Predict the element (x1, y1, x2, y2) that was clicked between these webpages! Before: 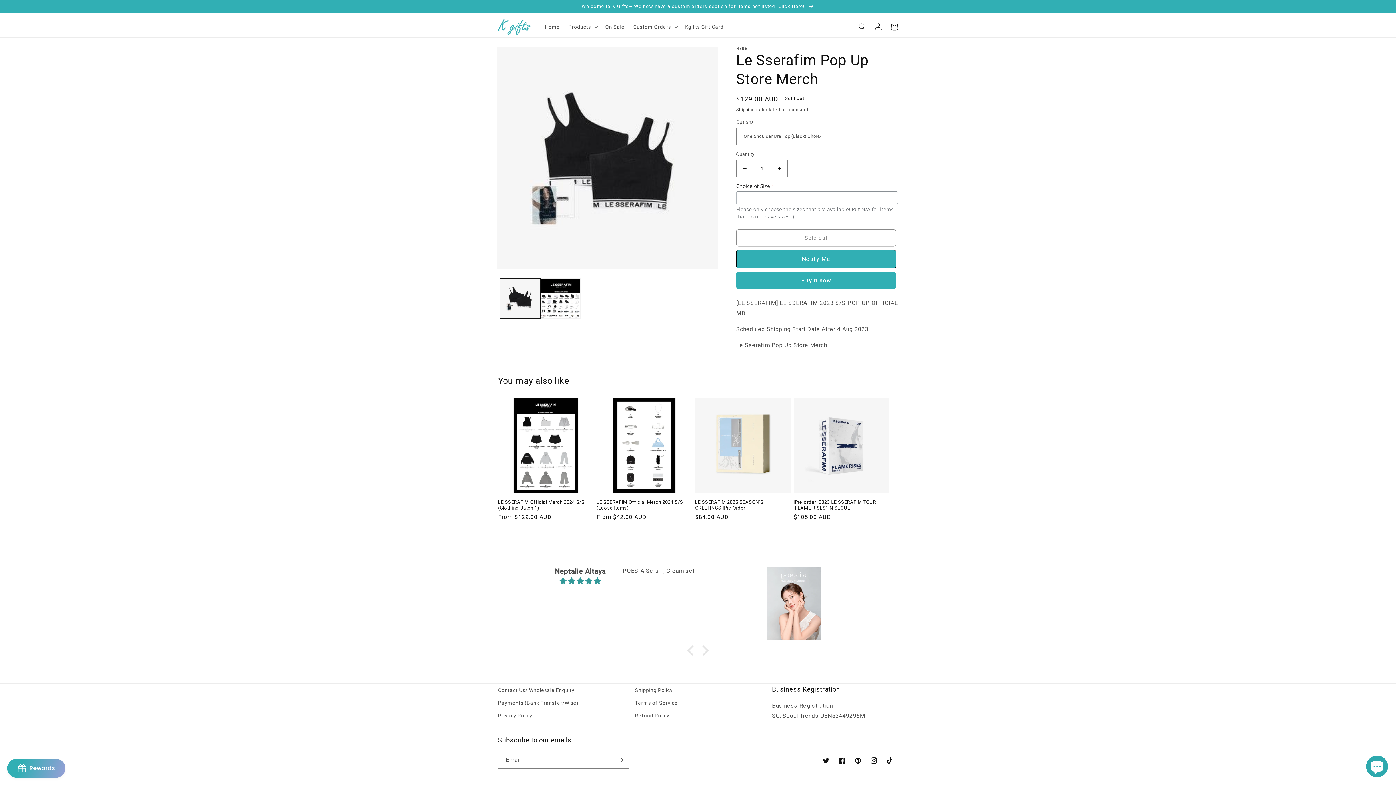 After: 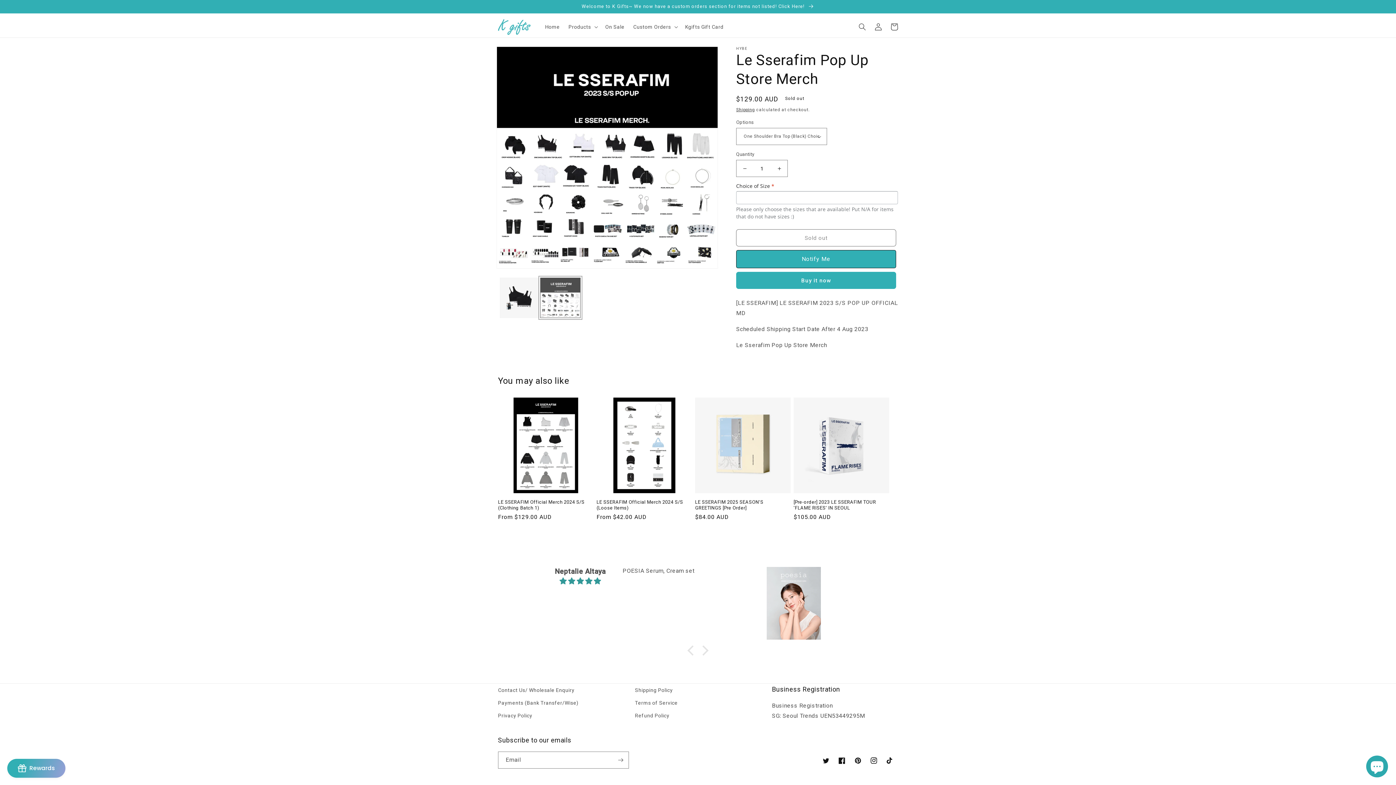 Action: bbox: (540, 278, 580, 318) label: Load image 2 in gallery view